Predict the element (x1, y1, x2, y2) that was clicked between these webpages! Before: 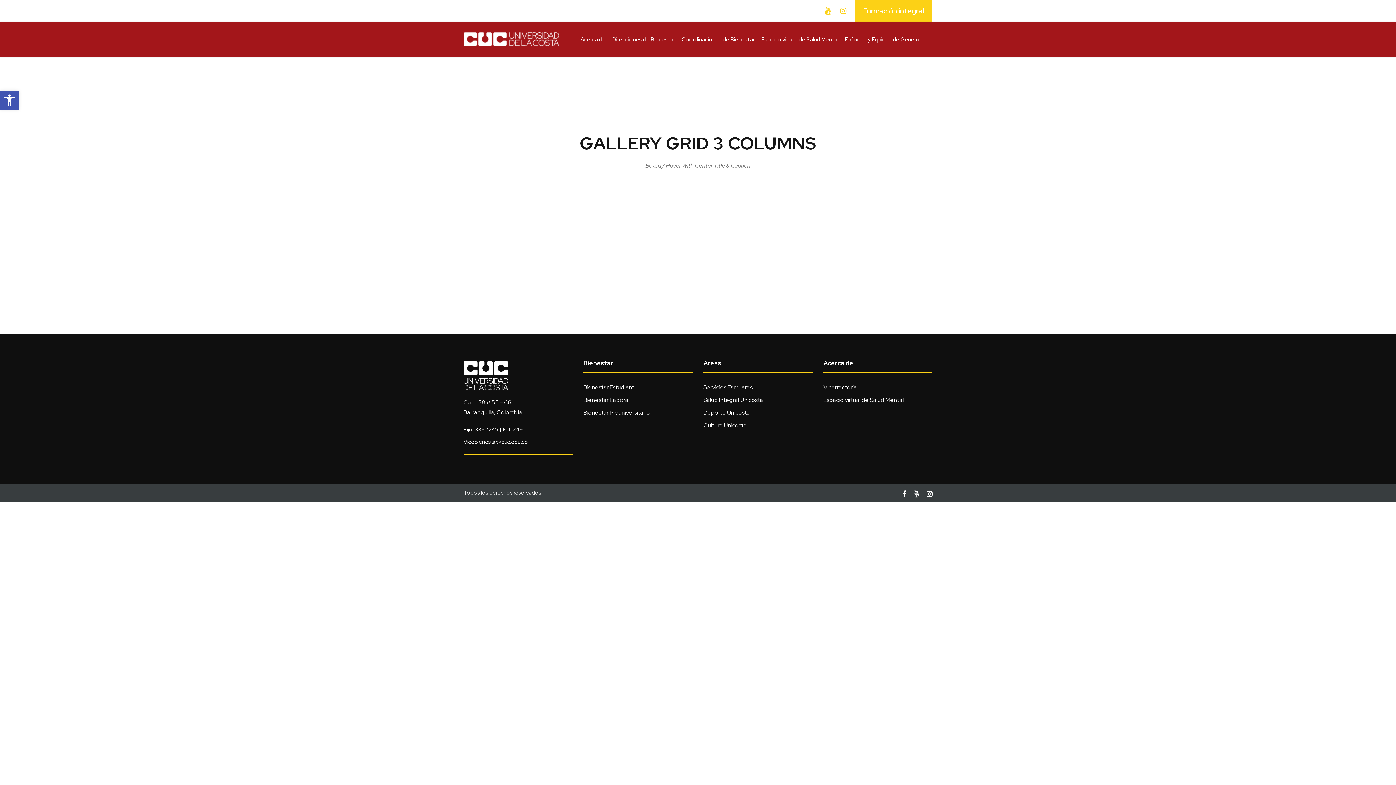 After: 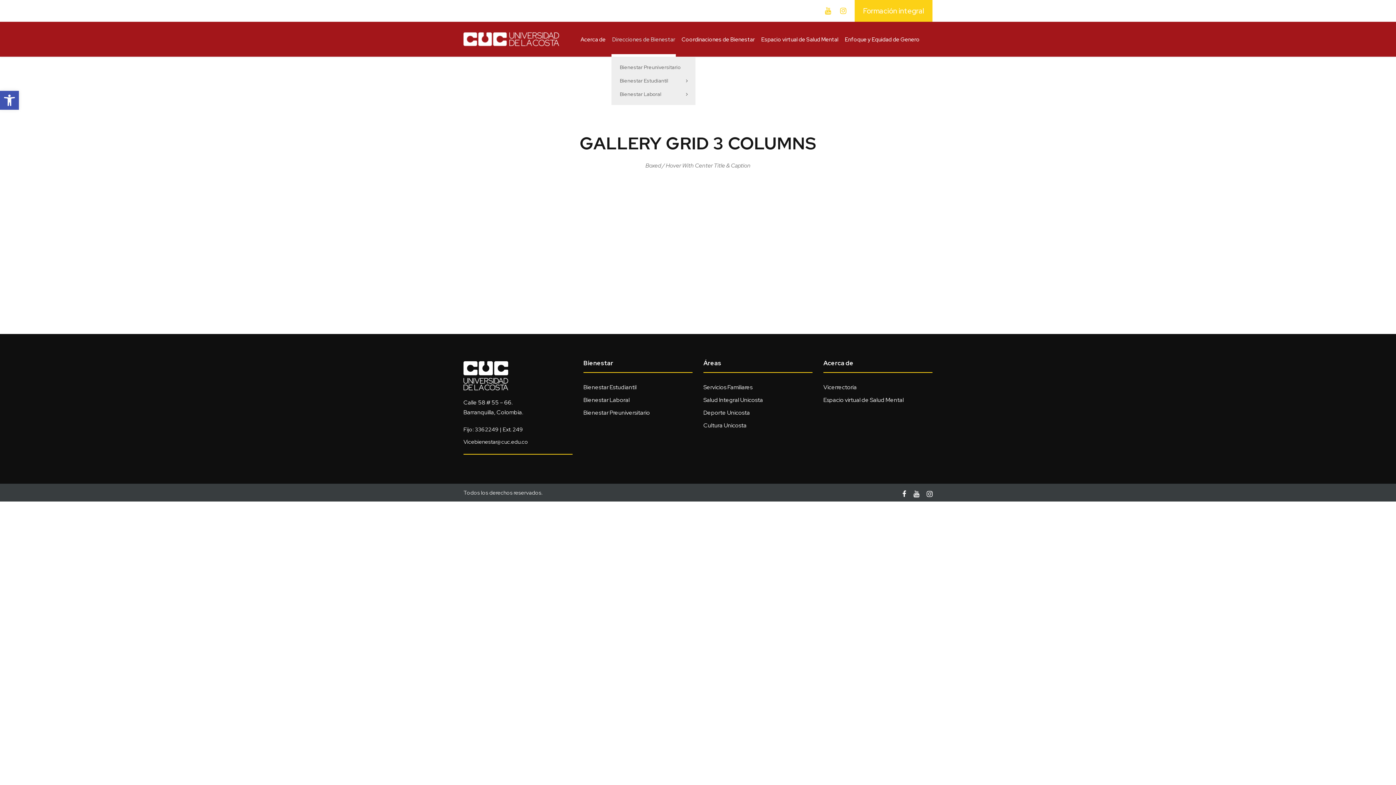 Action: label: Direcciones de Bienestar bbox: (612, 35, 675, 56)